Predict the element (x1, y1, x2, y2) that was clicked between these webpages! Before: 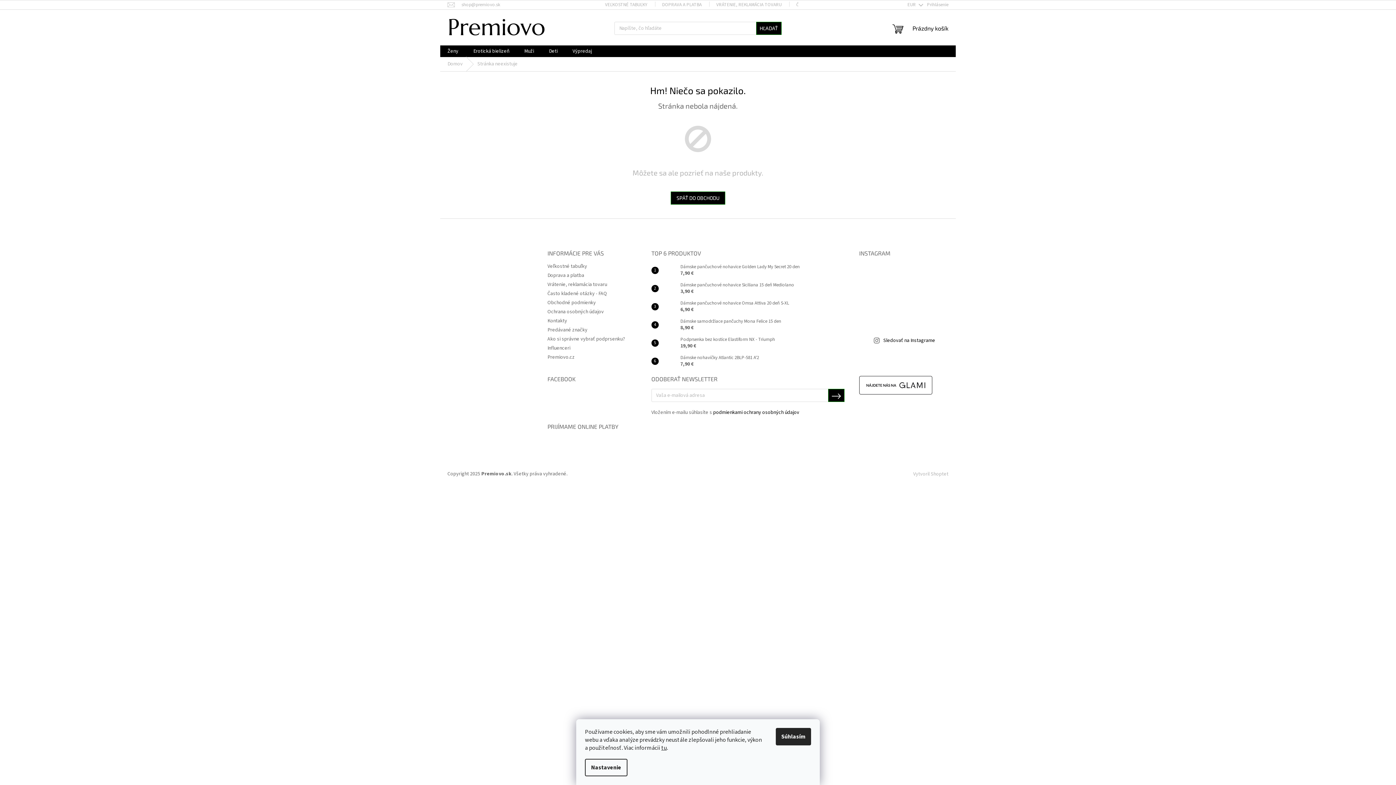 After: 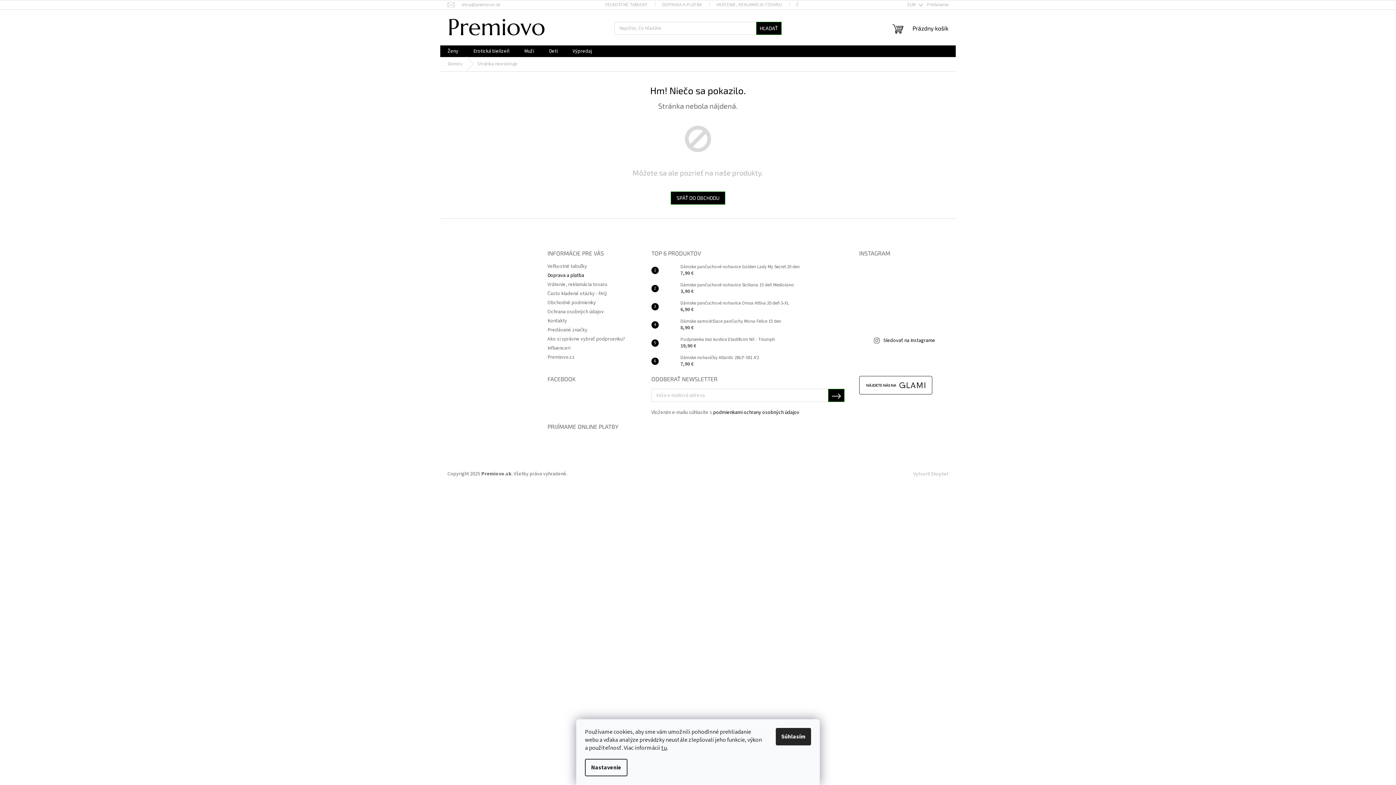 Action: bbox: (547, 272, 584, 279) label: Doprava a platba